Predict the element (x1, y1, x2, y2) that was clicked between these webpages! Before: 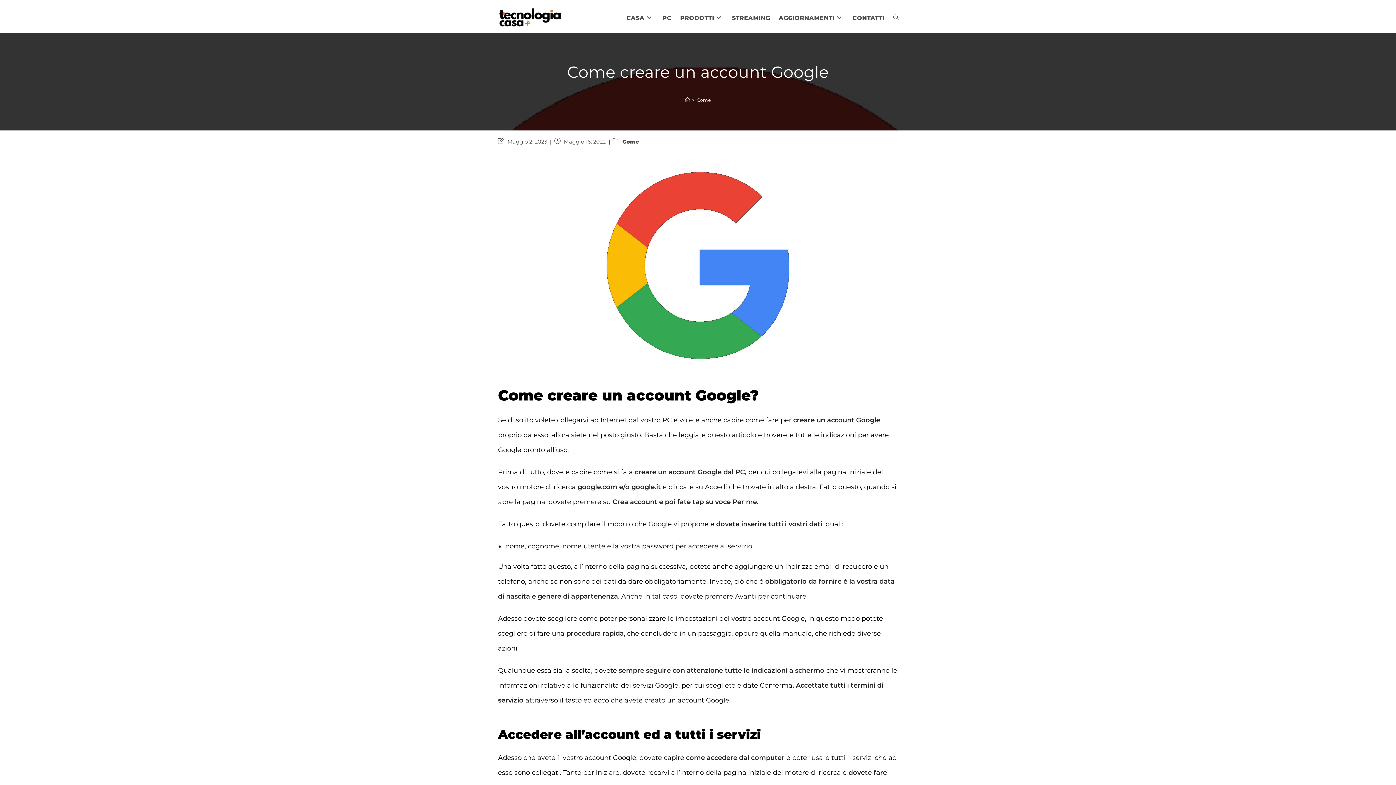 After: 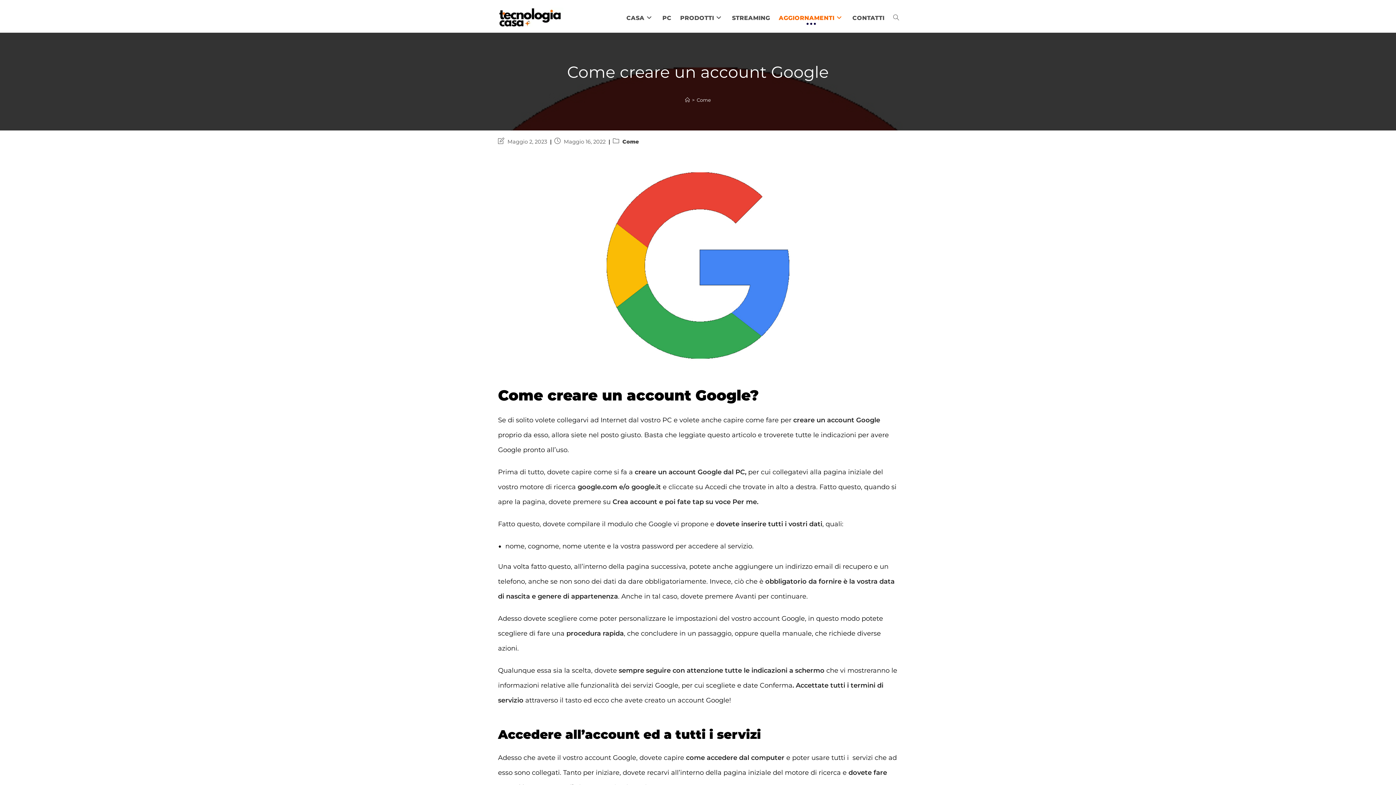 Action: label: AGGIORNAMENTI bbox: (774, 3, 848, 32)